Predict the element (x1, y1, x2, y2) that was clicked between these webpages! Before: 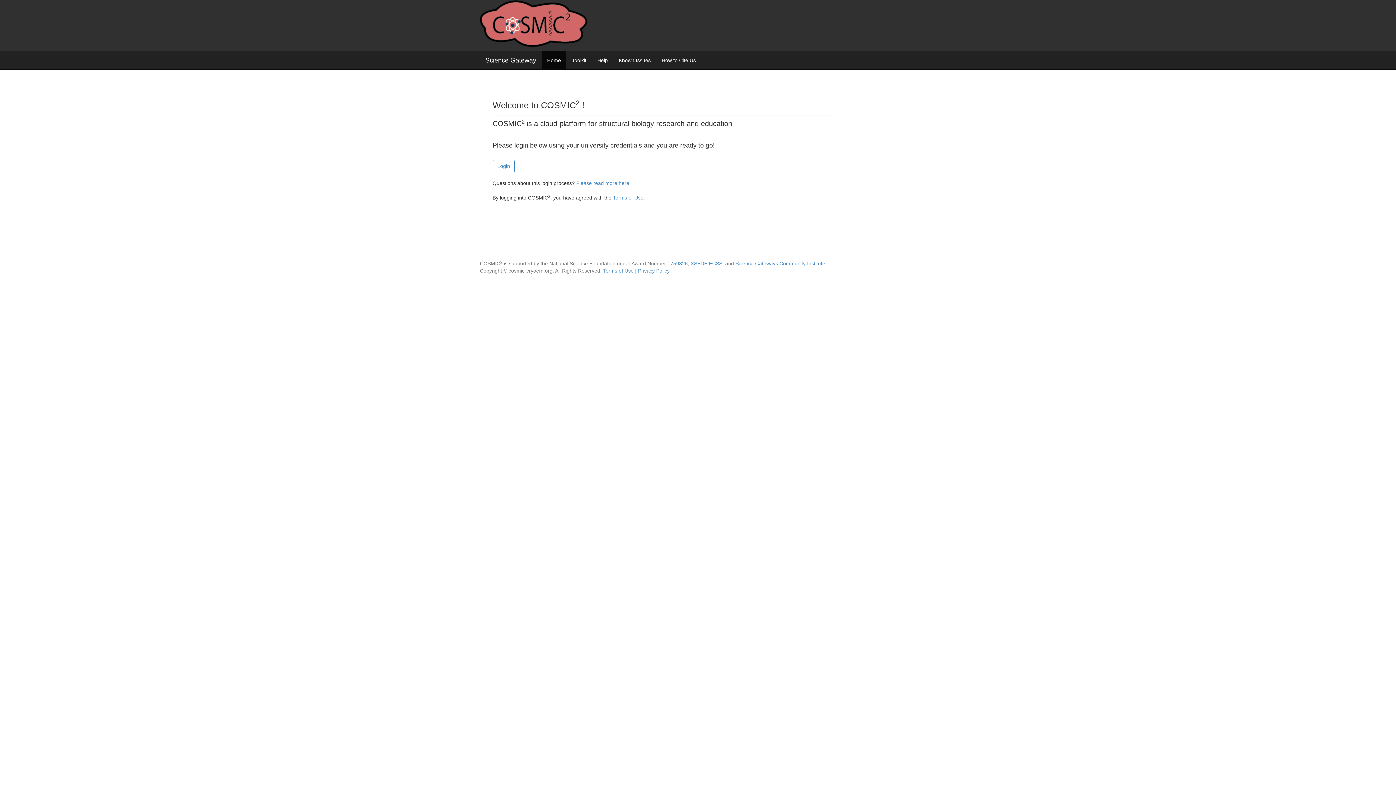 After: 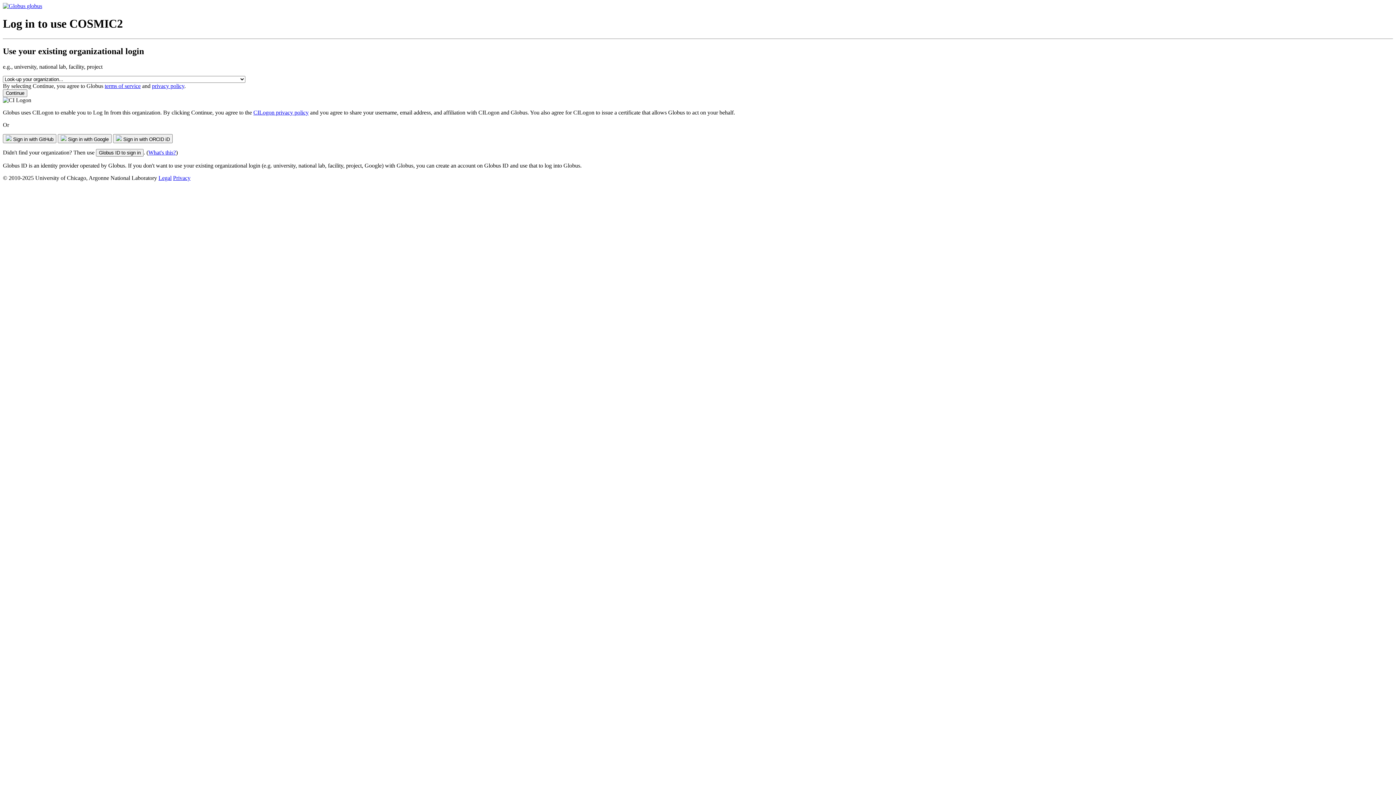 Action: label: Login bbox: (492, 160, 514, 172)